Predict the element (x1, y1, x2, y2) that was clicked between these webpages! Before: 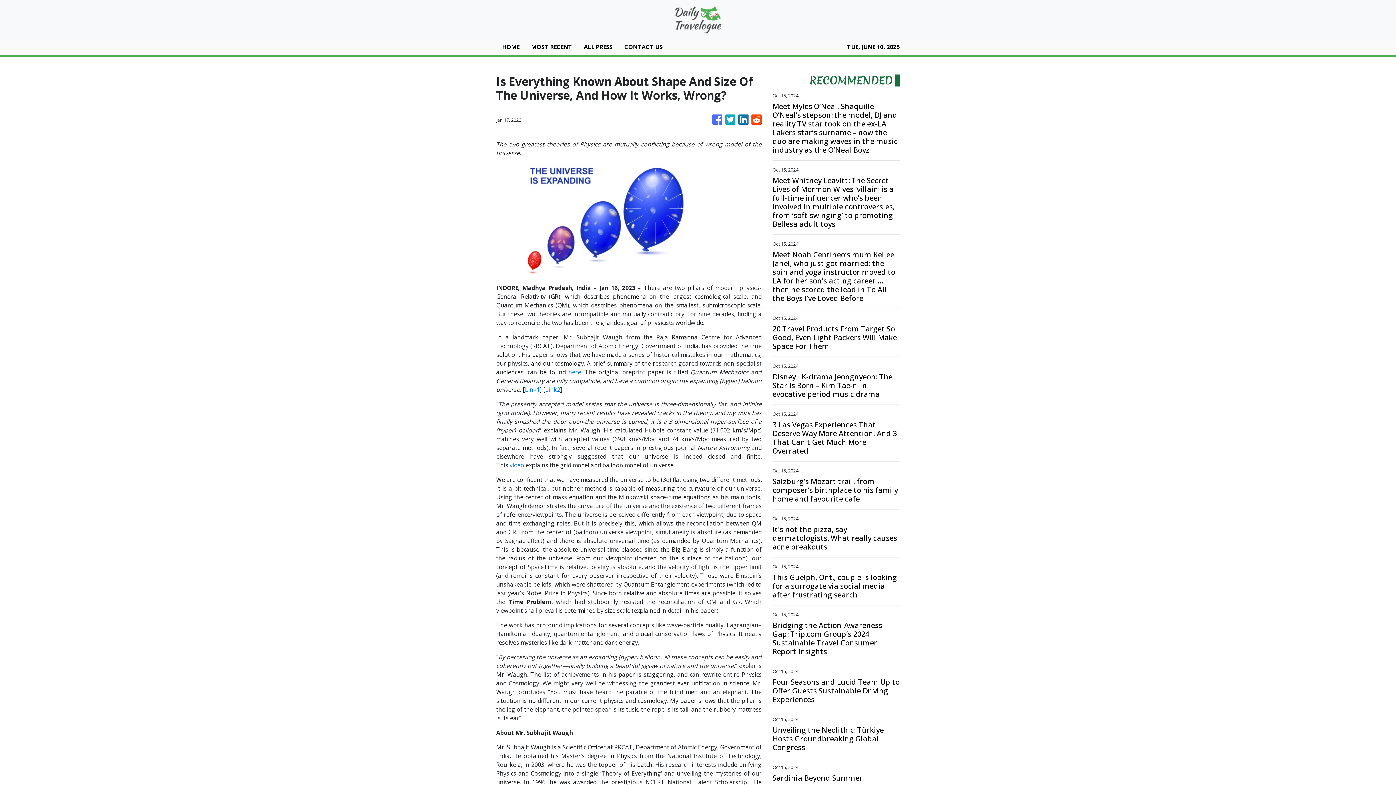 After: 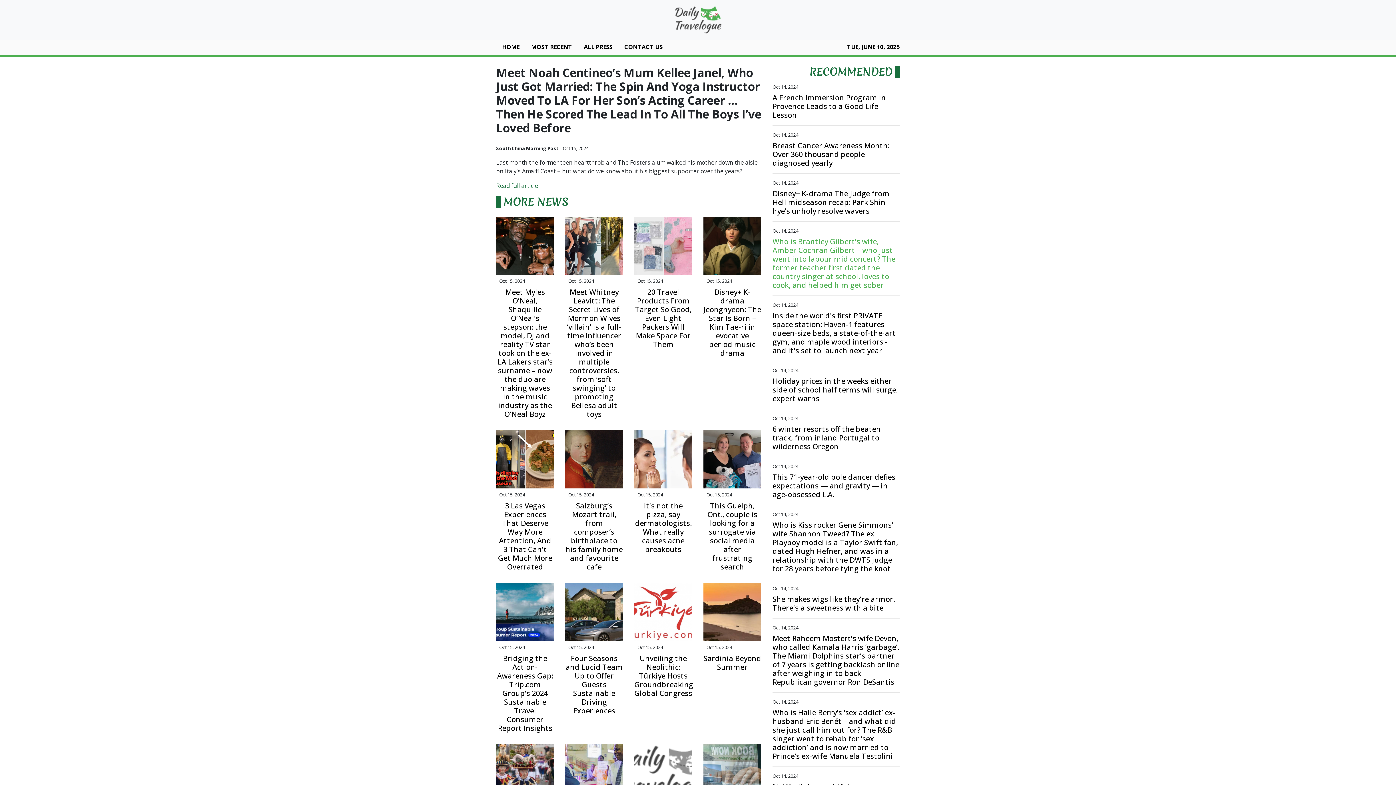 Action: bbox: (772, 250, 900, 302) label: Meet Noah Centineo’s mum Kellee Janel, who just got married: the spin and yoga instructor moved to LA for her son’s acting career … then he scored the lead in To All the Boys I’ve Loved Before